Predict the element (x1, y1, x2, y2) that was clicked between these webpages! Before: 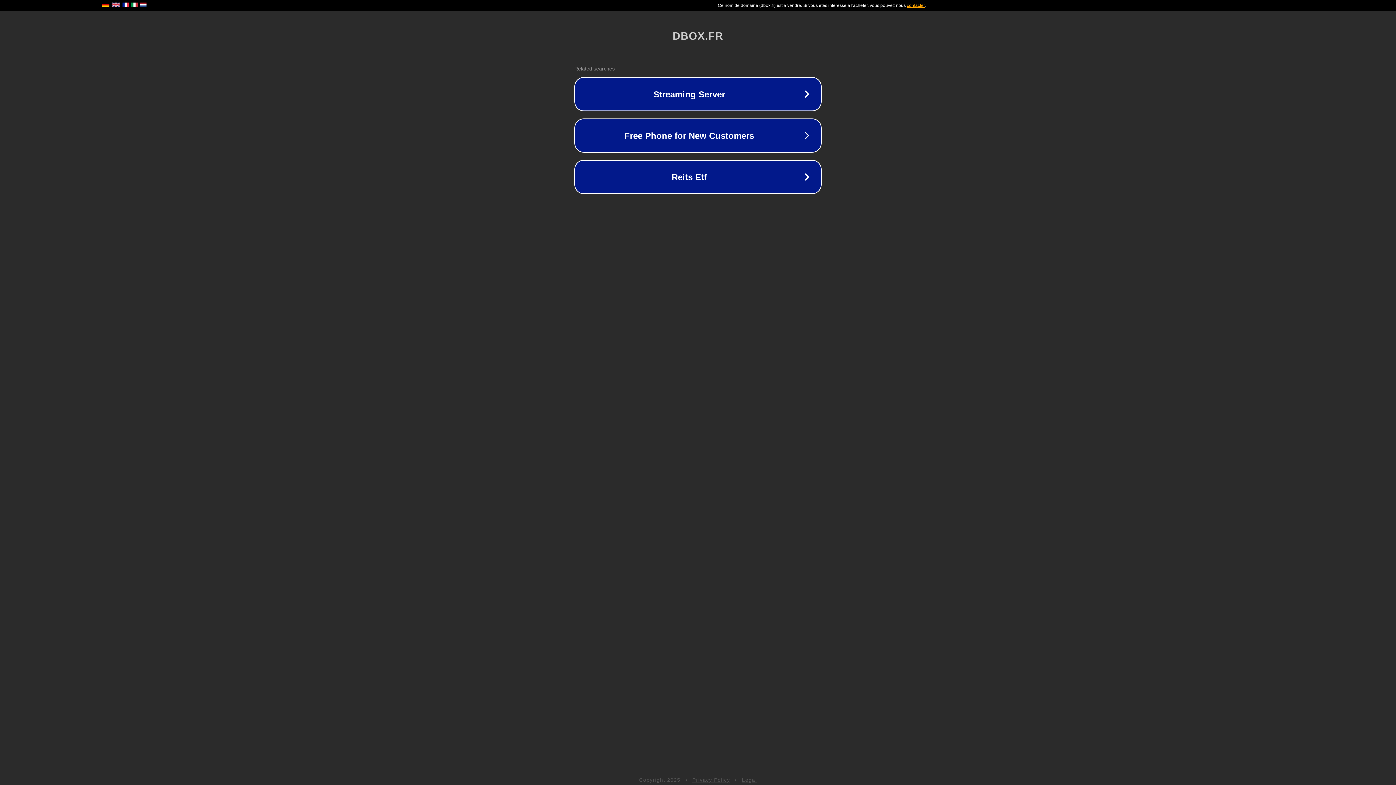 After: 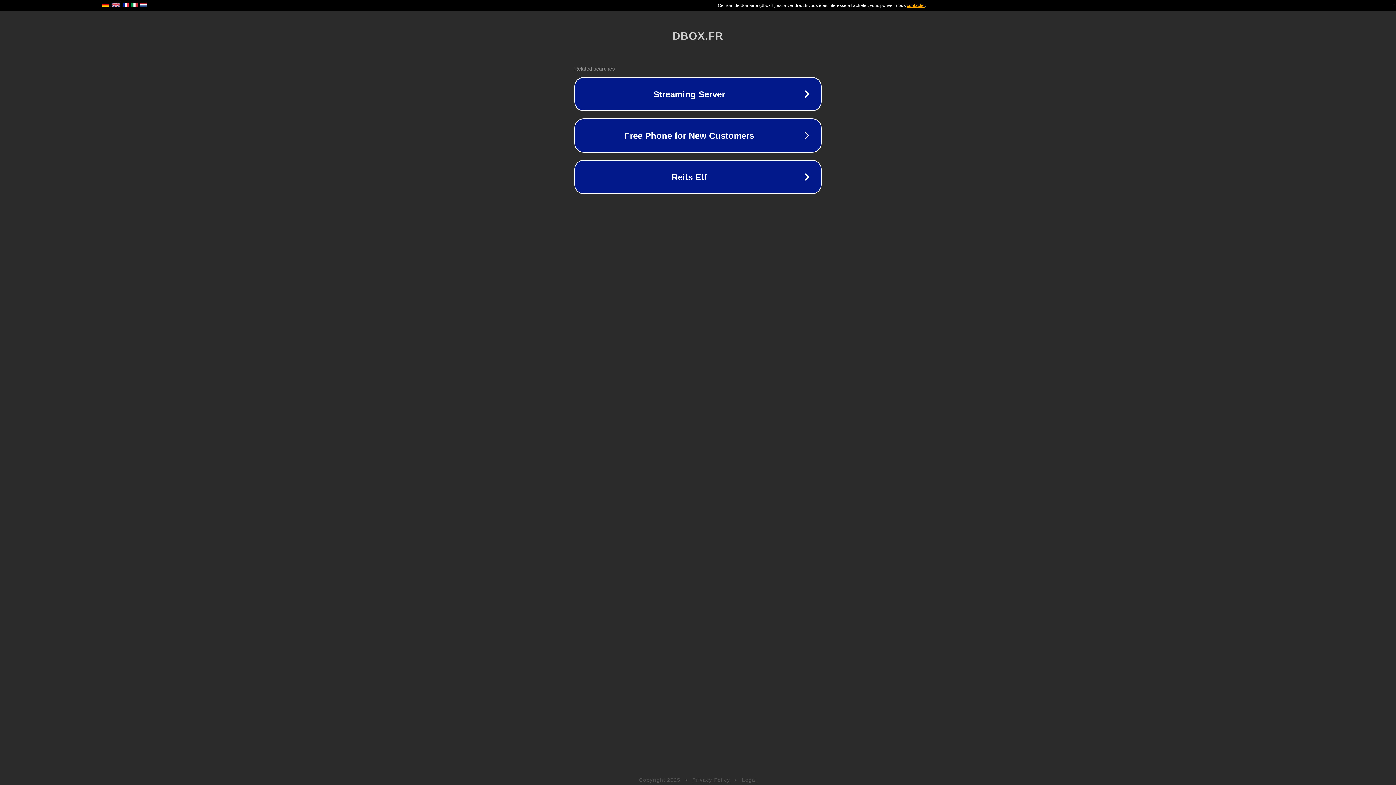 Action: label: Privacy Policy bbox: (692, 777, 730, 783)